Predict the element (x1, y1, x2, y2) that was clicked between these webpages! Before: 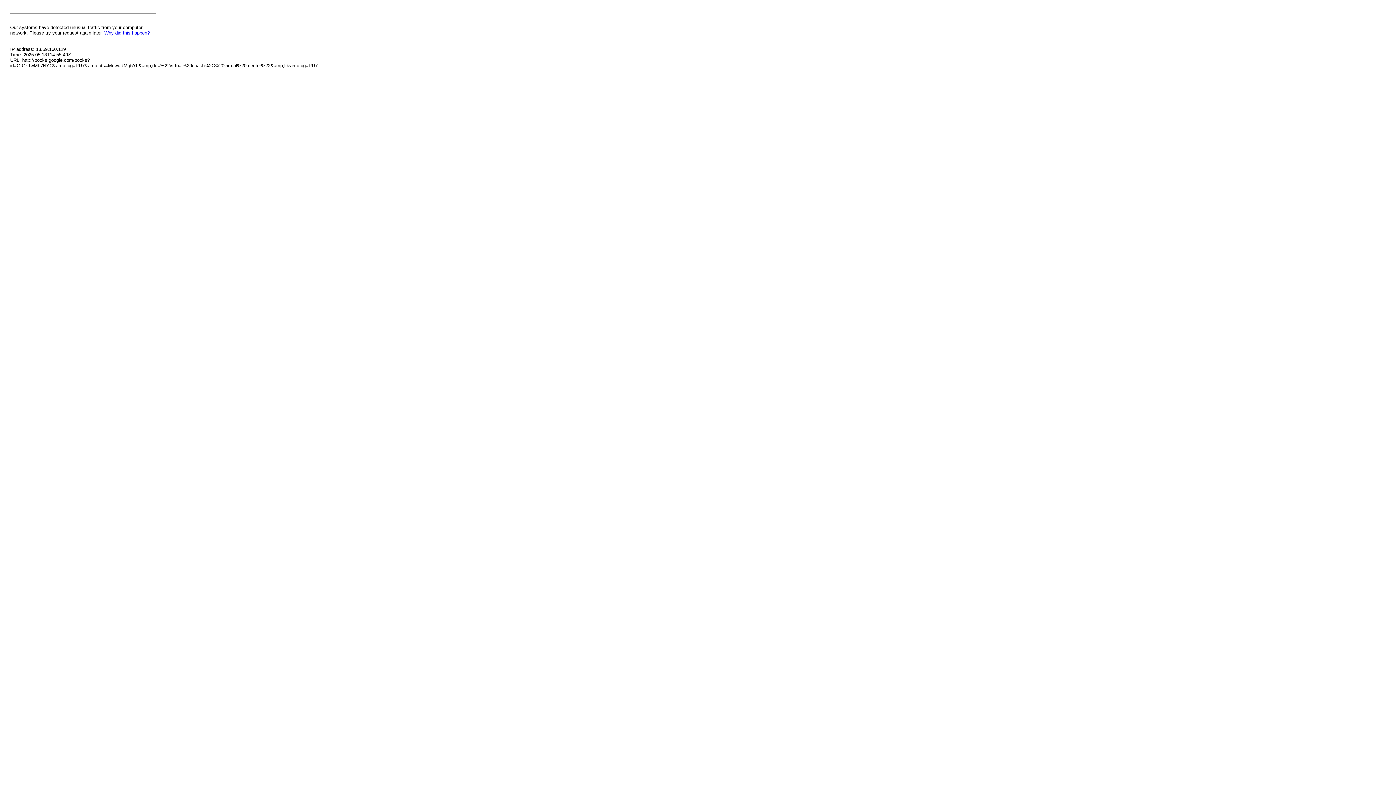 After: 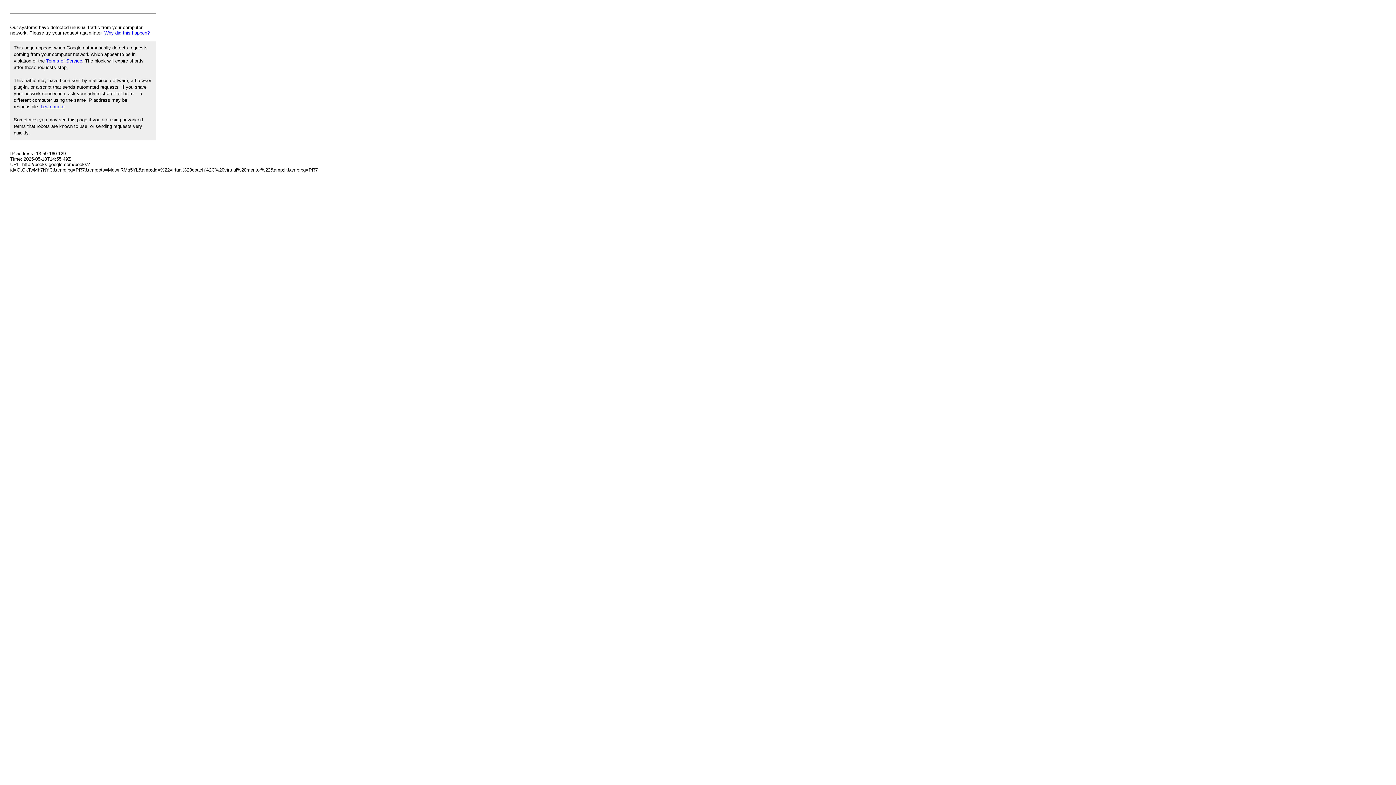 Action: label: Why did this happen? bbox: (104, 30, 149, 35)